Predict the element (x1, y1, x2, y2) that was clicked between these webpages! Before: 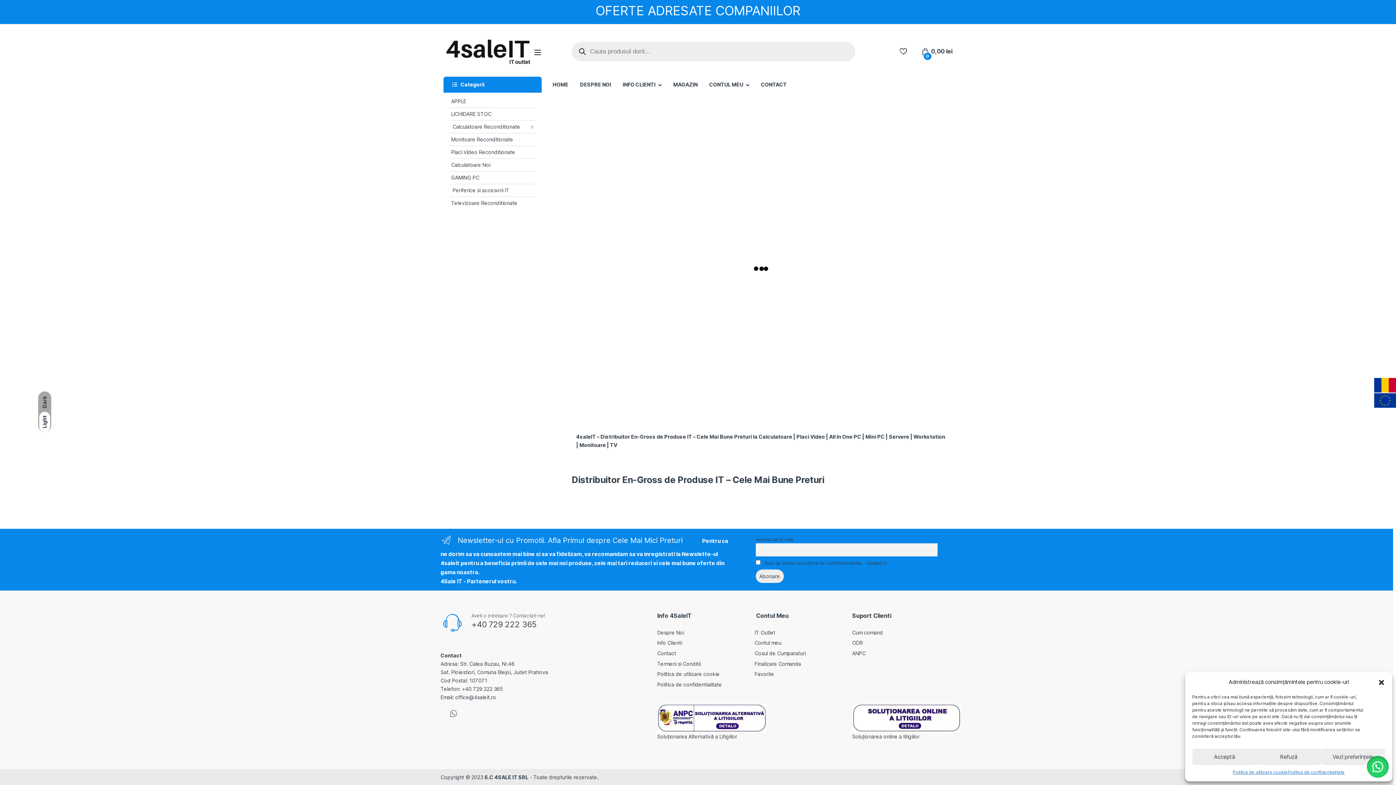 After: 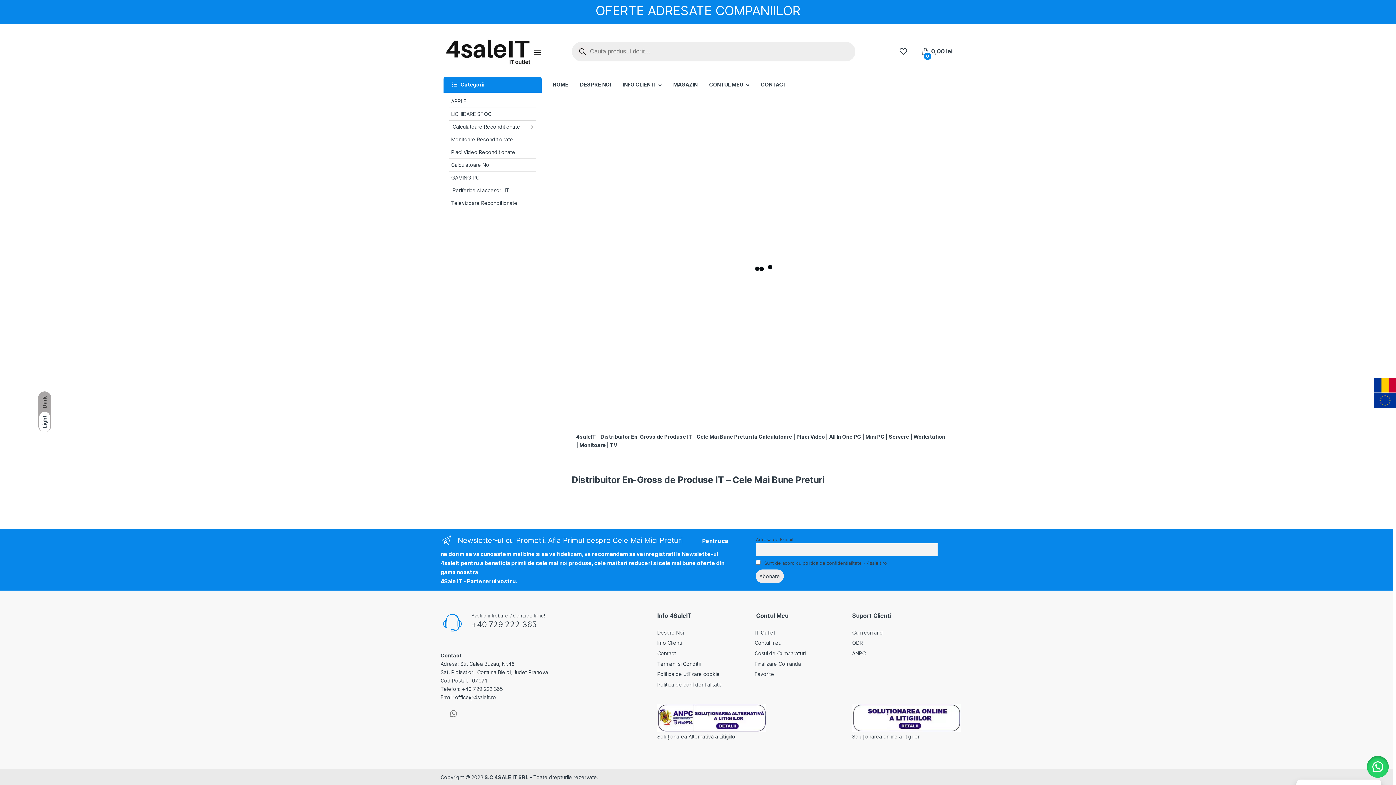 Action: bbox: (1378, 678, 1385, 686) label: close-dialog